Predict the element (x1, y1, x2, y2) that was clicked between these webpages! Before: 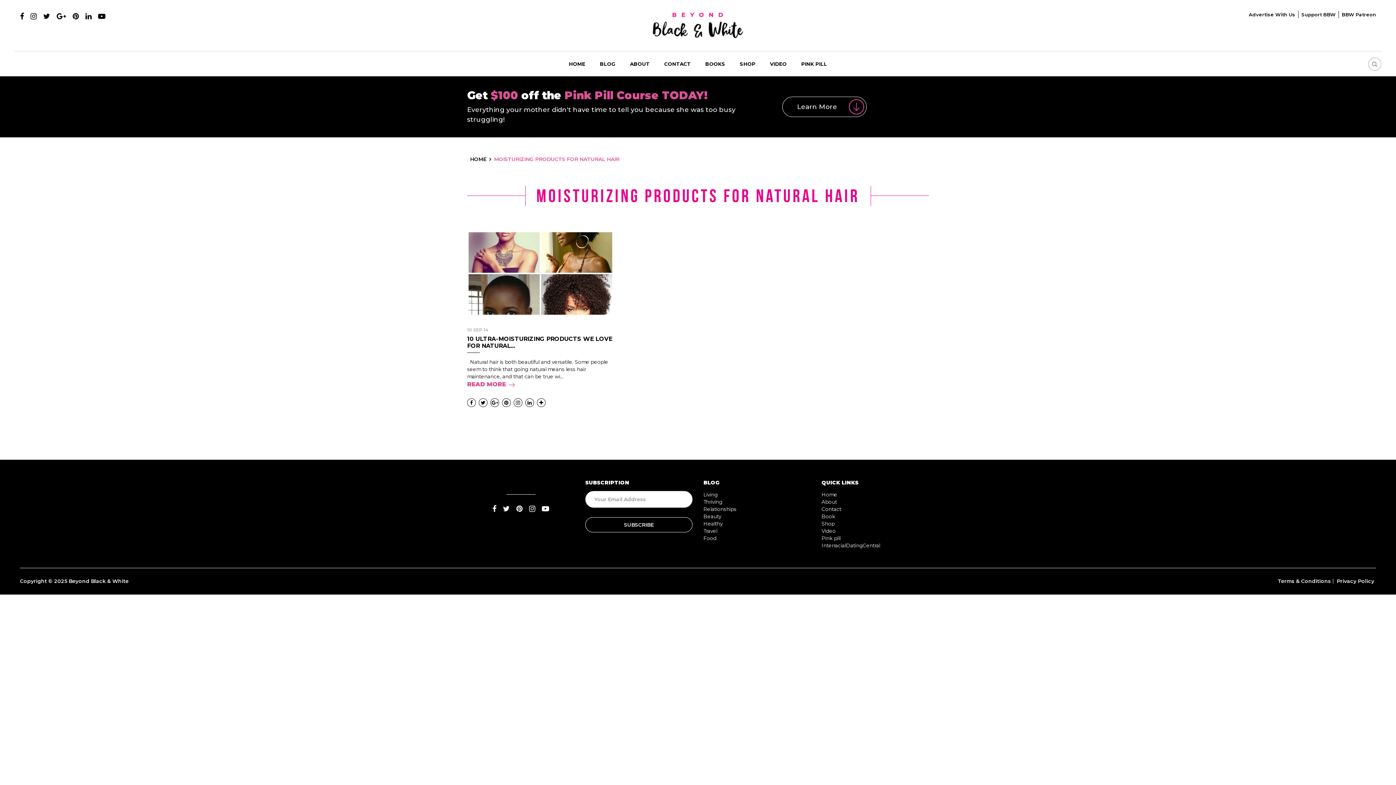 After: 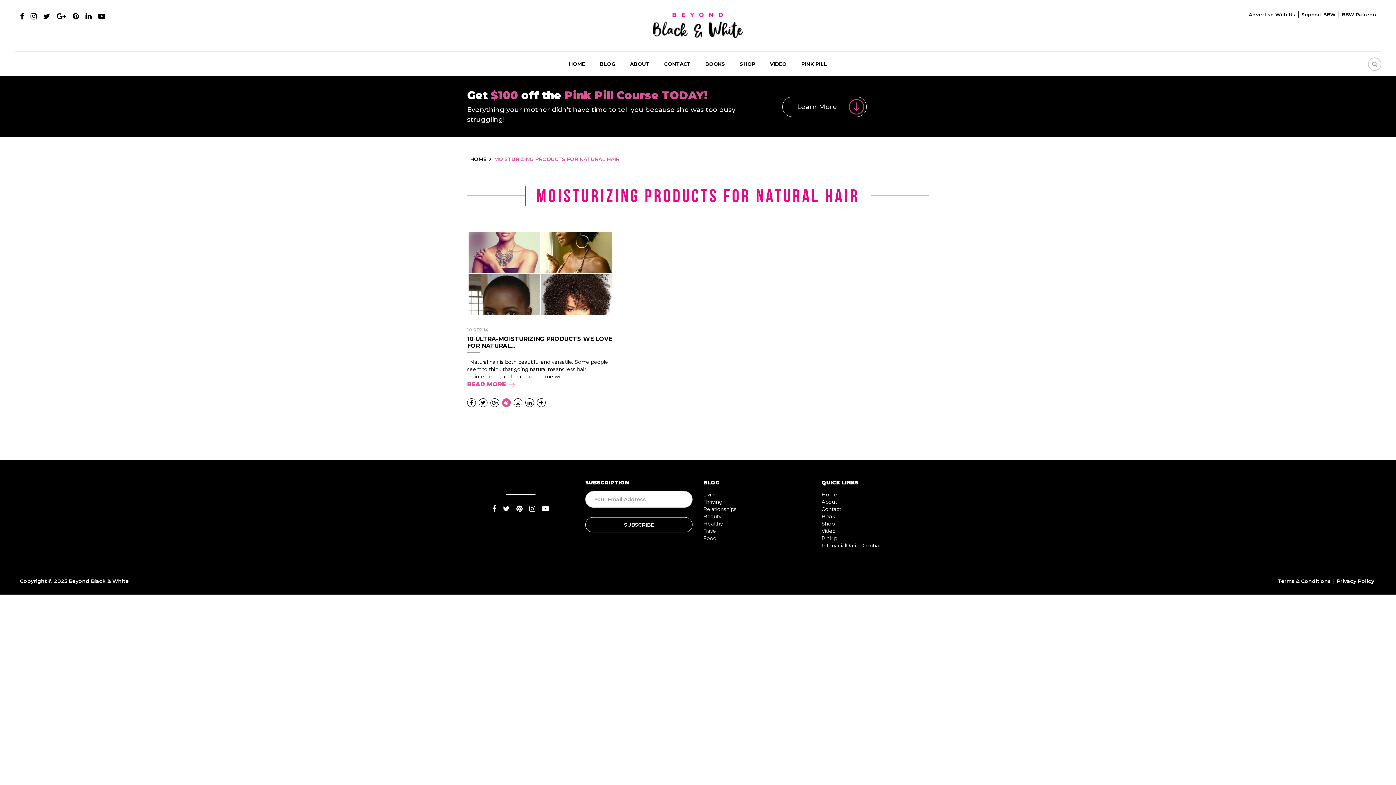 Action: bbox: (502, 398, 510, 407)